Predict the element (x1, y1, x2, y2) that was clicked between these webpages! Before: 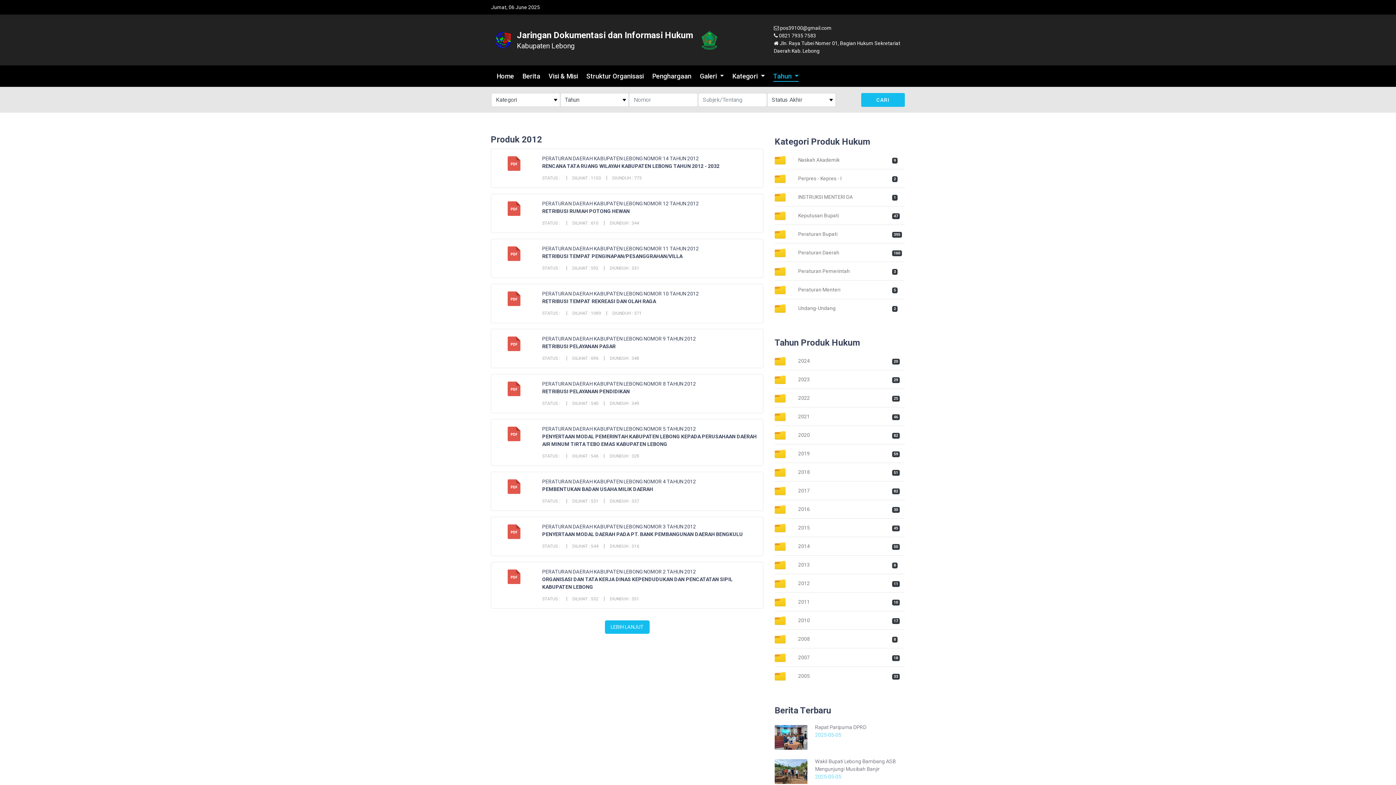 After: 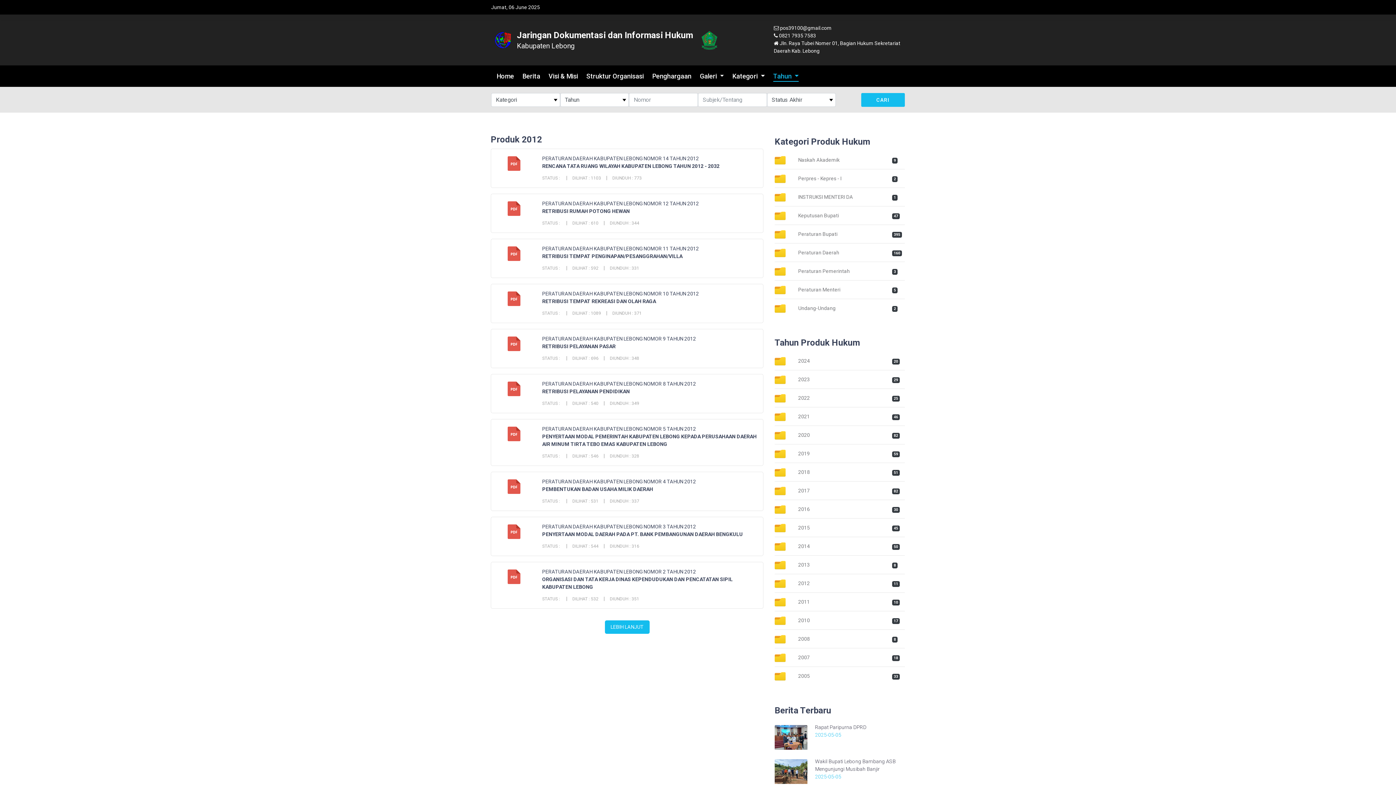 Action: label: PERATURAN DAERAH KABUPATEN LEBONG NOMOR 5 TAHUN 2012 bbox: (542, 426, 696, 432)